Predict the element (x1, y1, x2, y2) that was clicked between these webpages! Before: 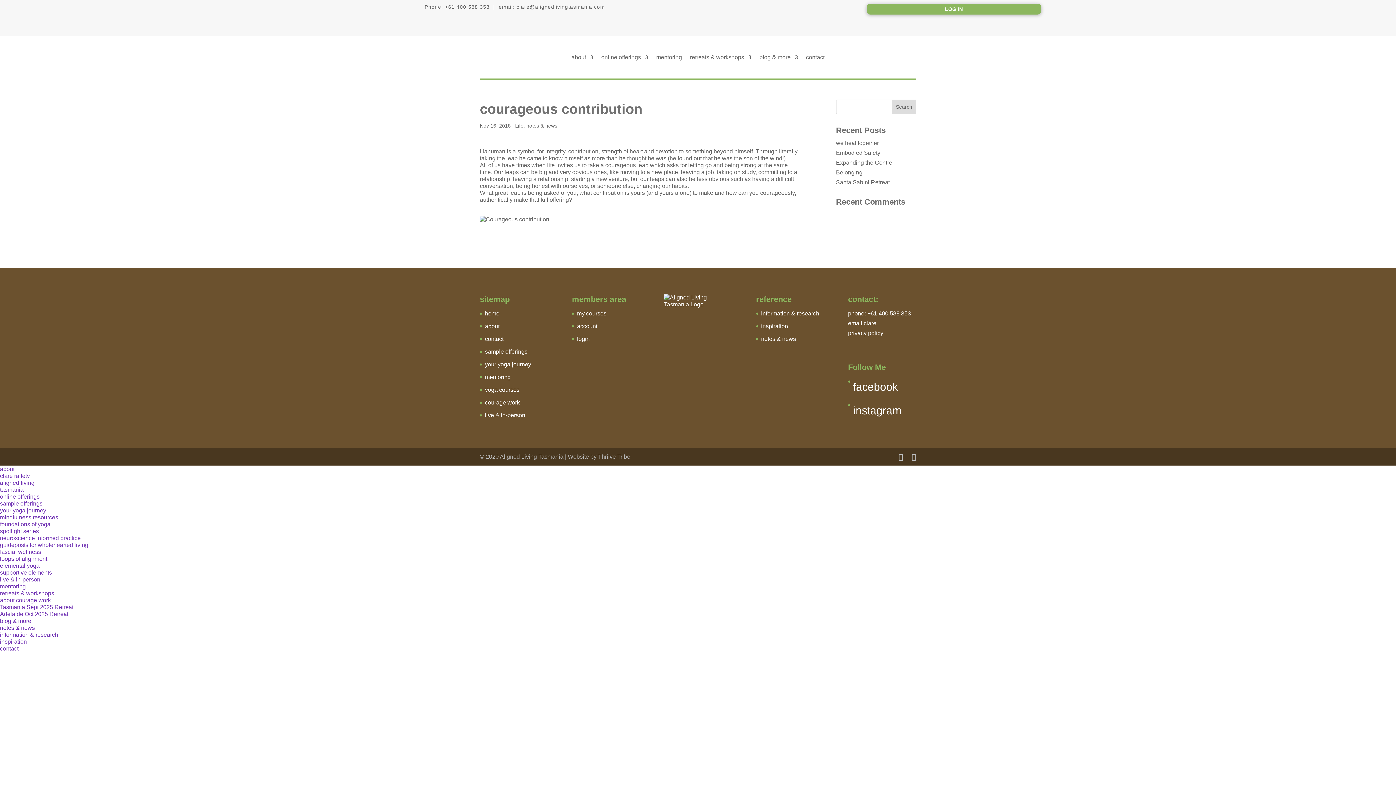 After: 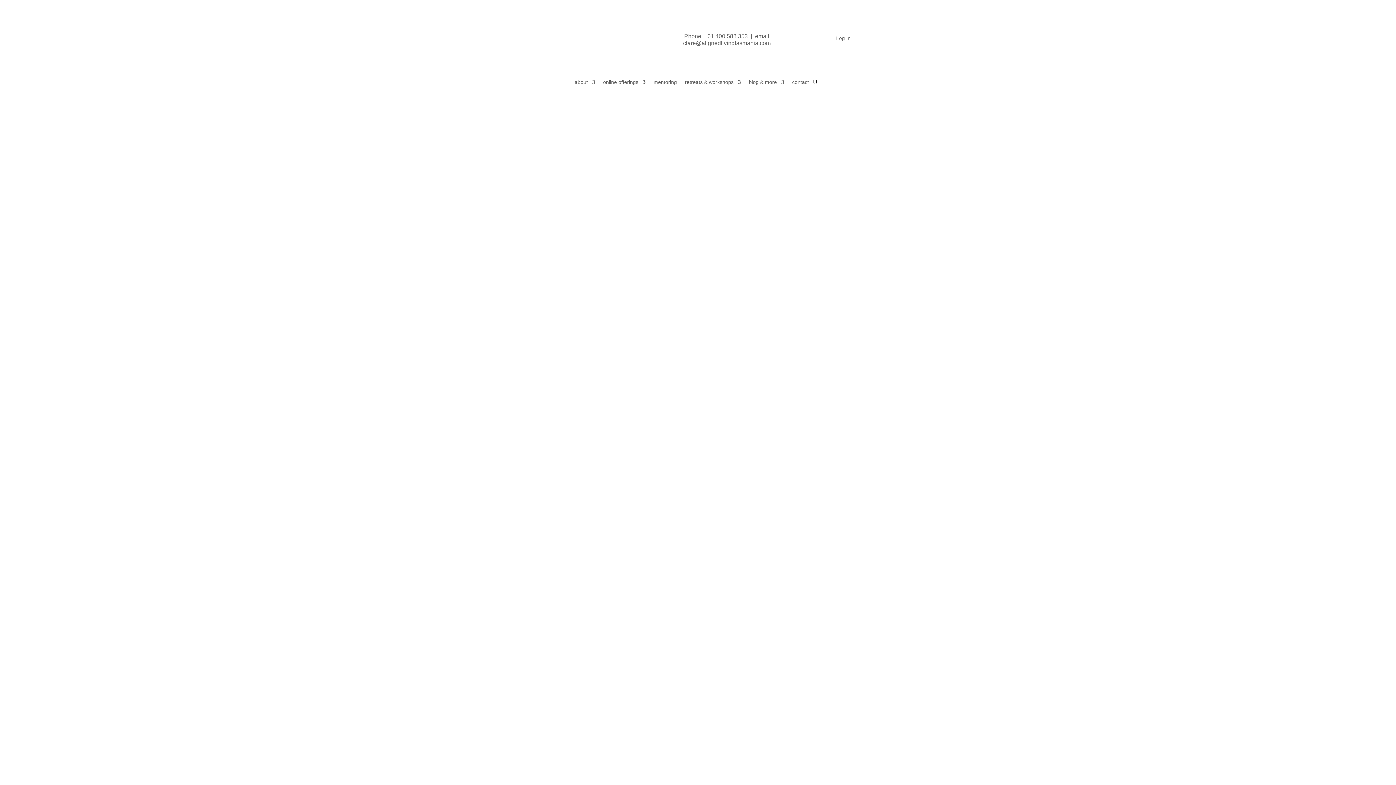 Action: bbox: (761, 310, 819, 316) label: information & research